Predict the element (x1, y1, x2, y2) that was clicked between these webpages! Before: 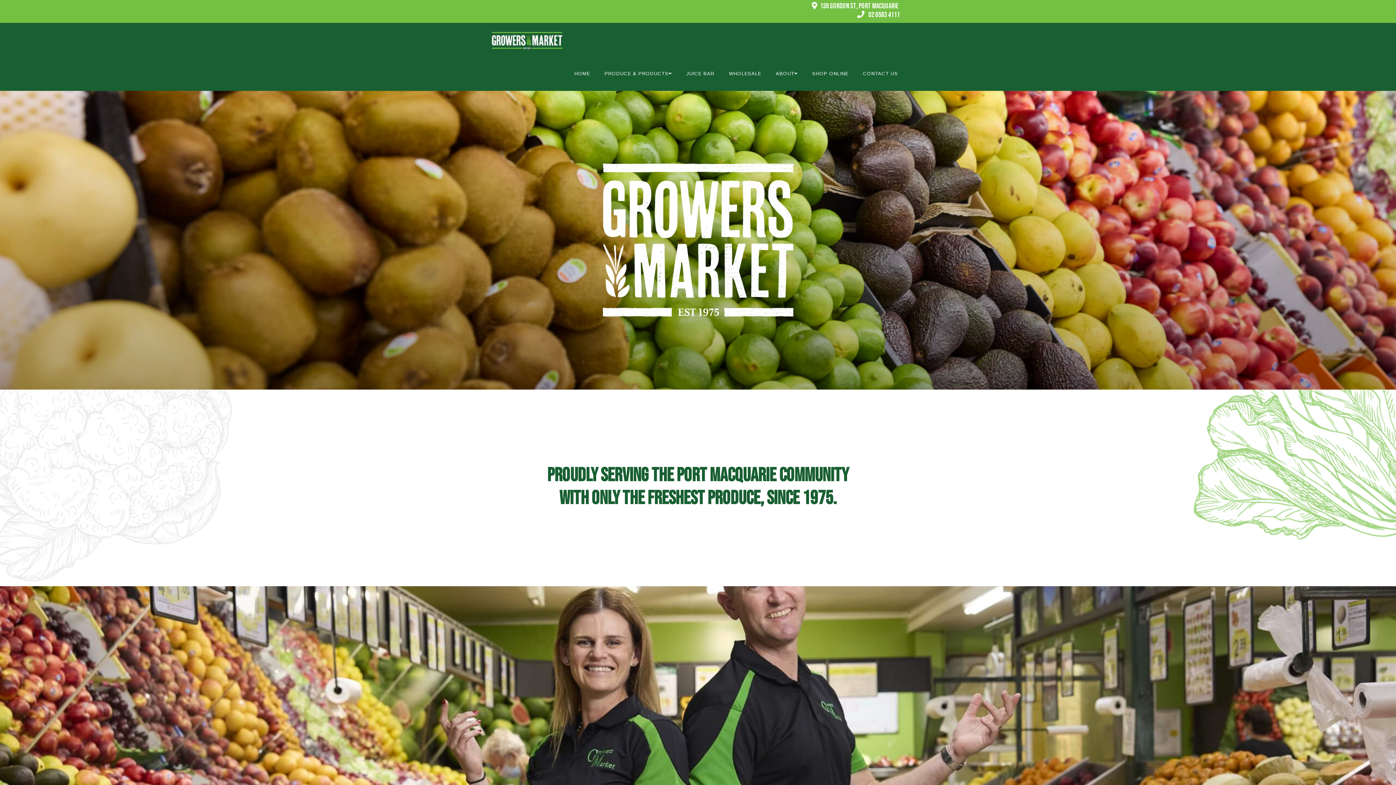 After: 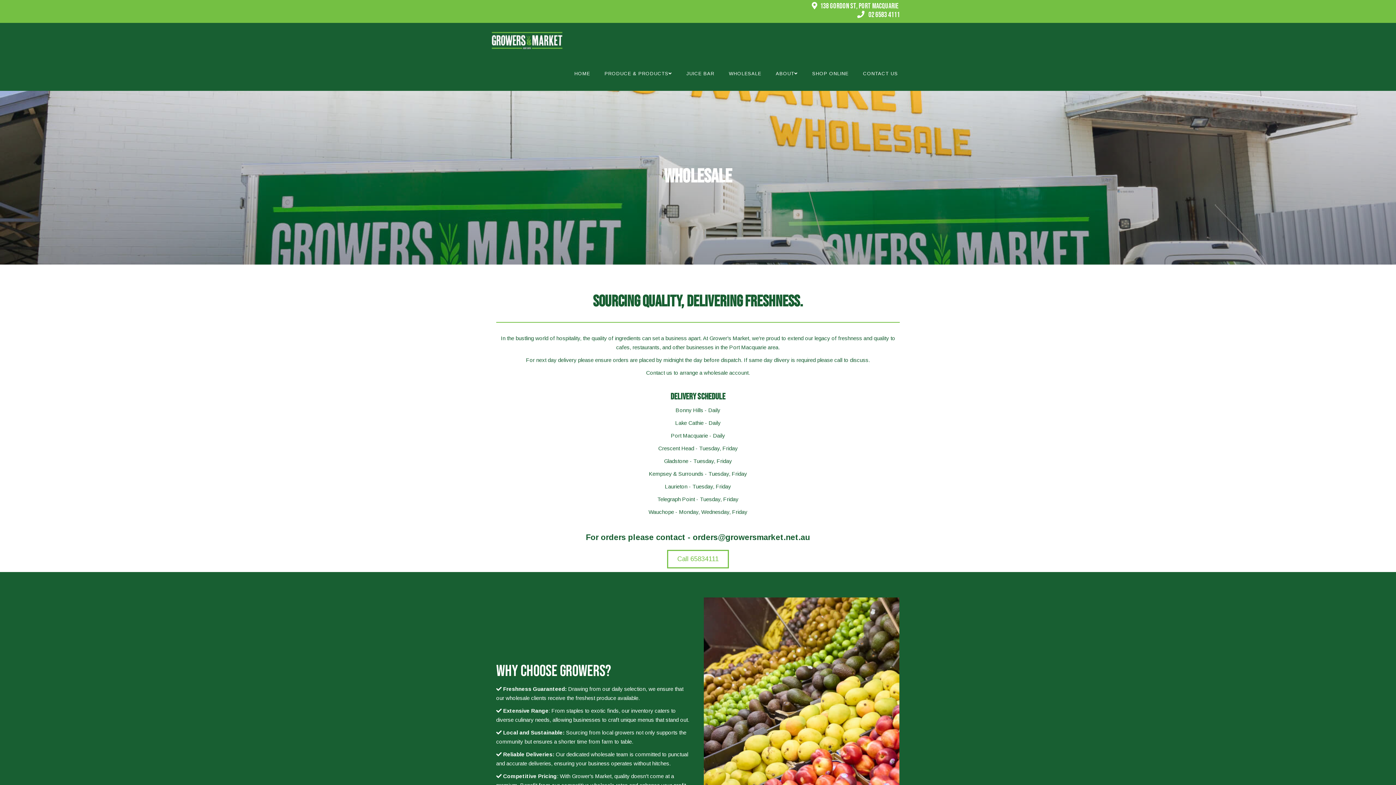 Action: bbox: (721, 56, 768, 90) label: WHOLESALE